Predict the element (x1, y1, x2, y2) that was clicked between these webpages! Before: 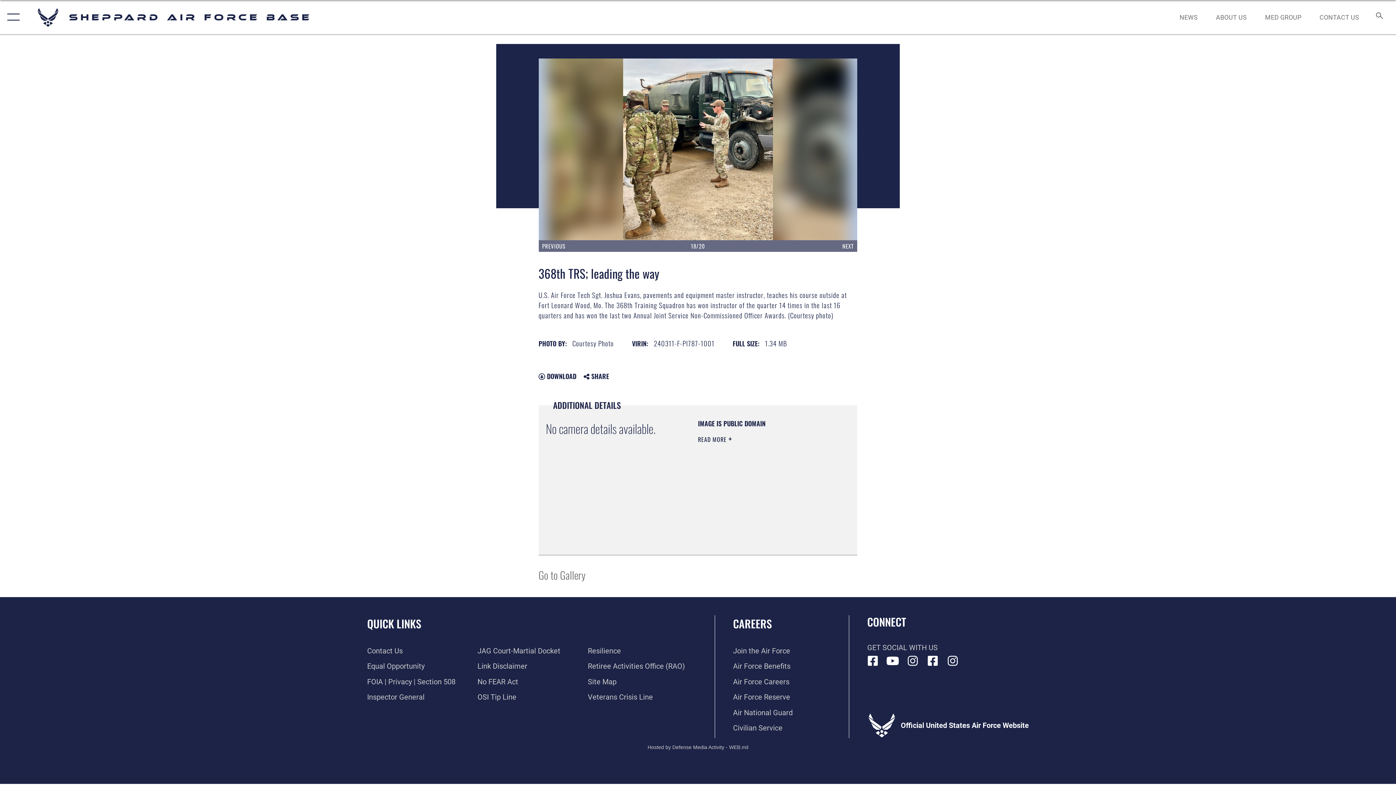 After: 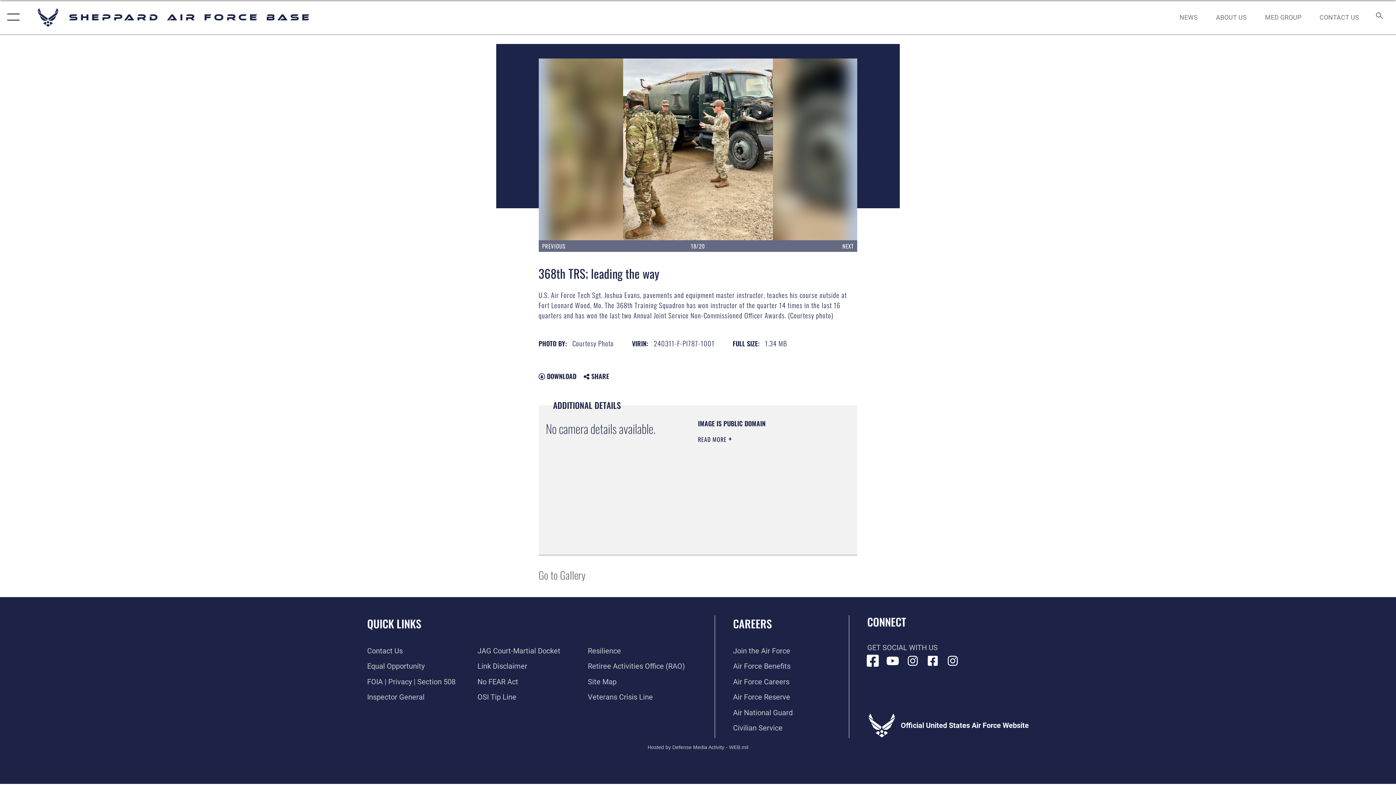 Action: label: Facebook icon opens in a new window bbox: (867, 656, 878, 666)